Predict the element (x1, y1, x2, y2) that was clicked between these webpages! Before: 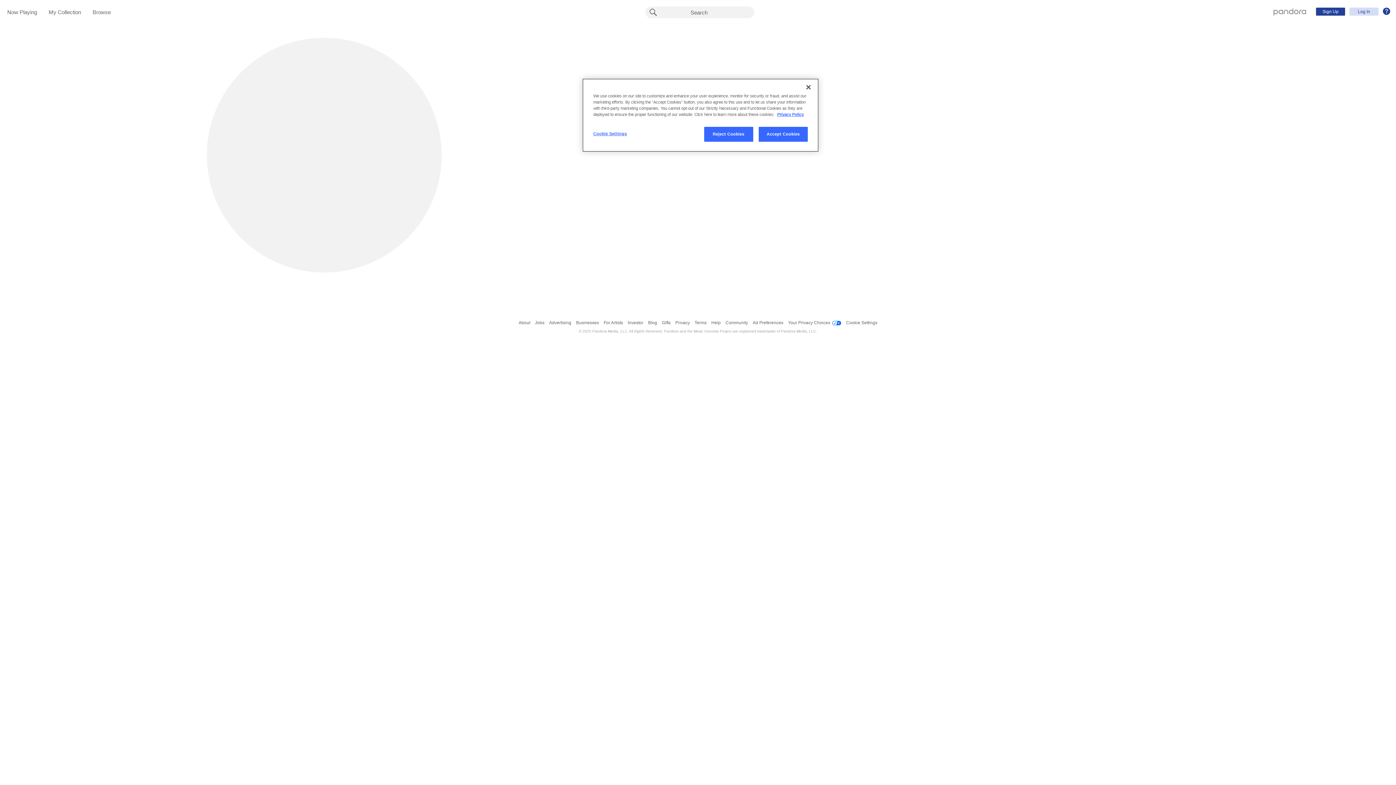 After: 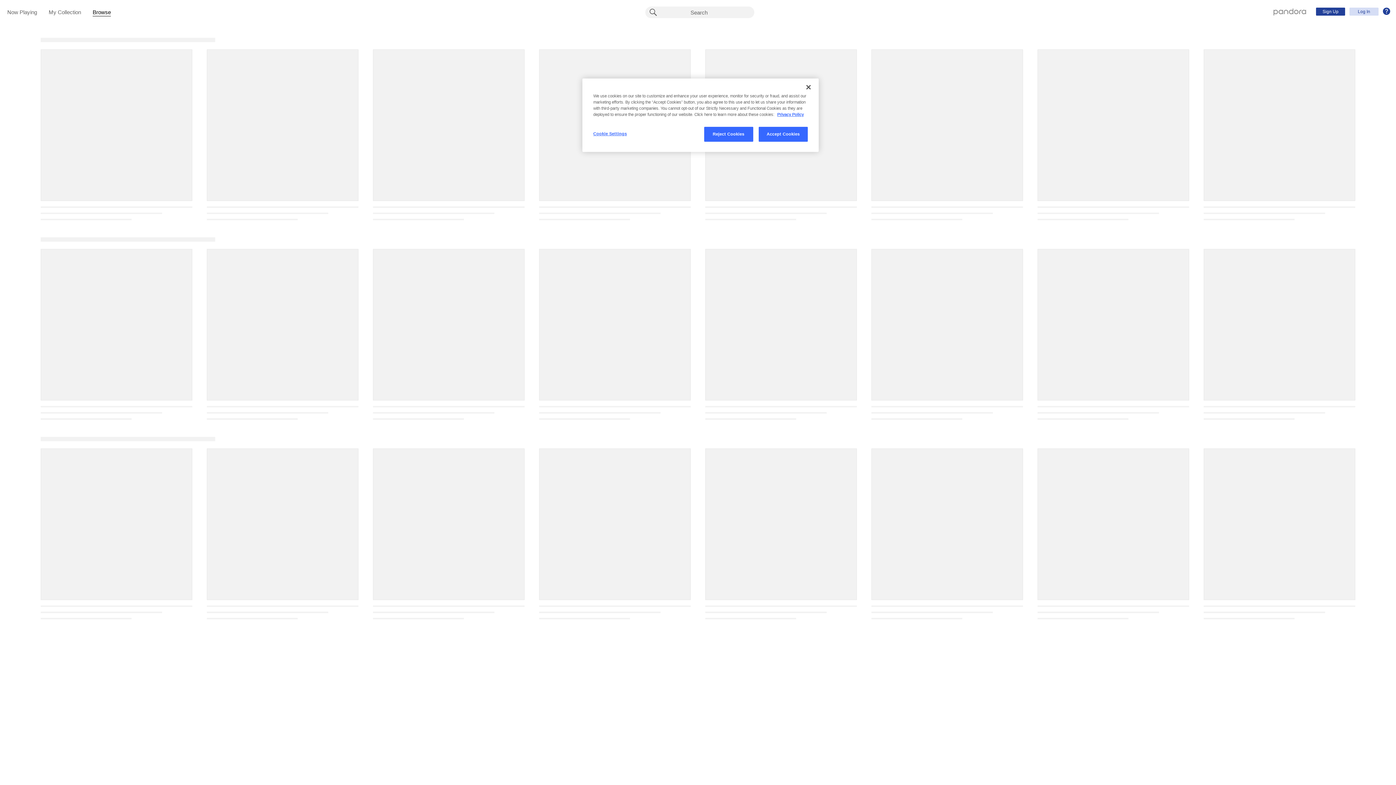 Action: label: Browse bbox: (92, 9, 110, 16)